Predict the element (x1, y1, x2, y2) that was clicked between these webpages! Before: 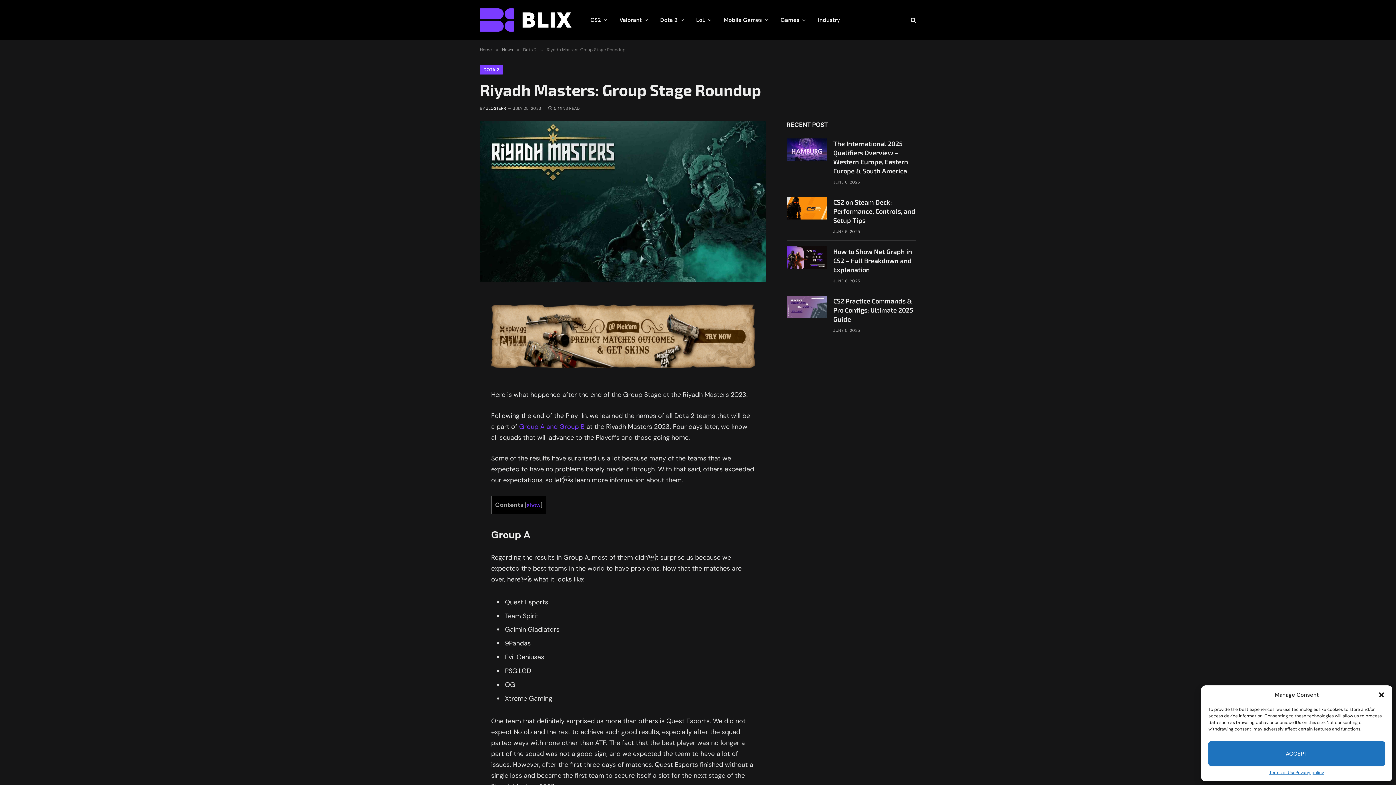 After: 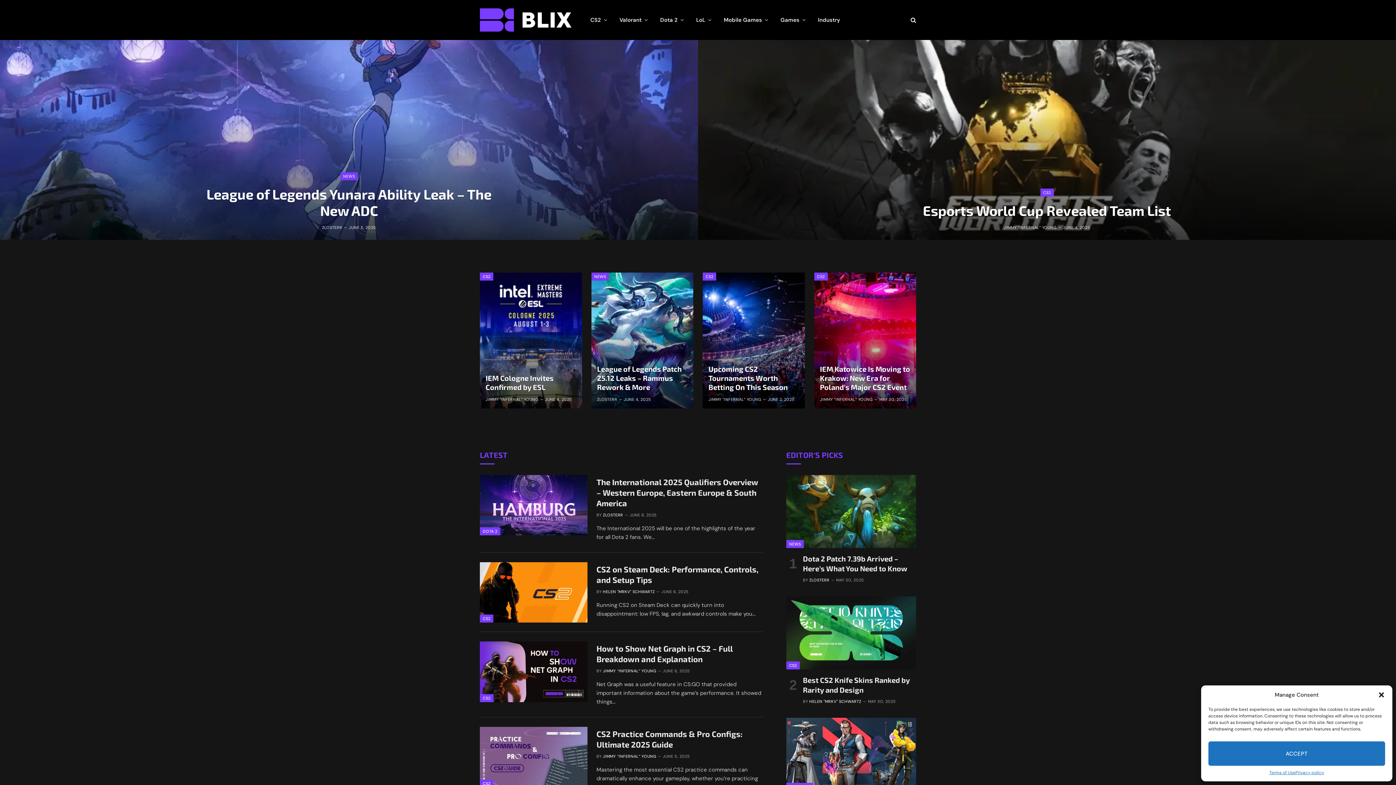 Action: bbox: (480, 46, 492, 52) label: Home